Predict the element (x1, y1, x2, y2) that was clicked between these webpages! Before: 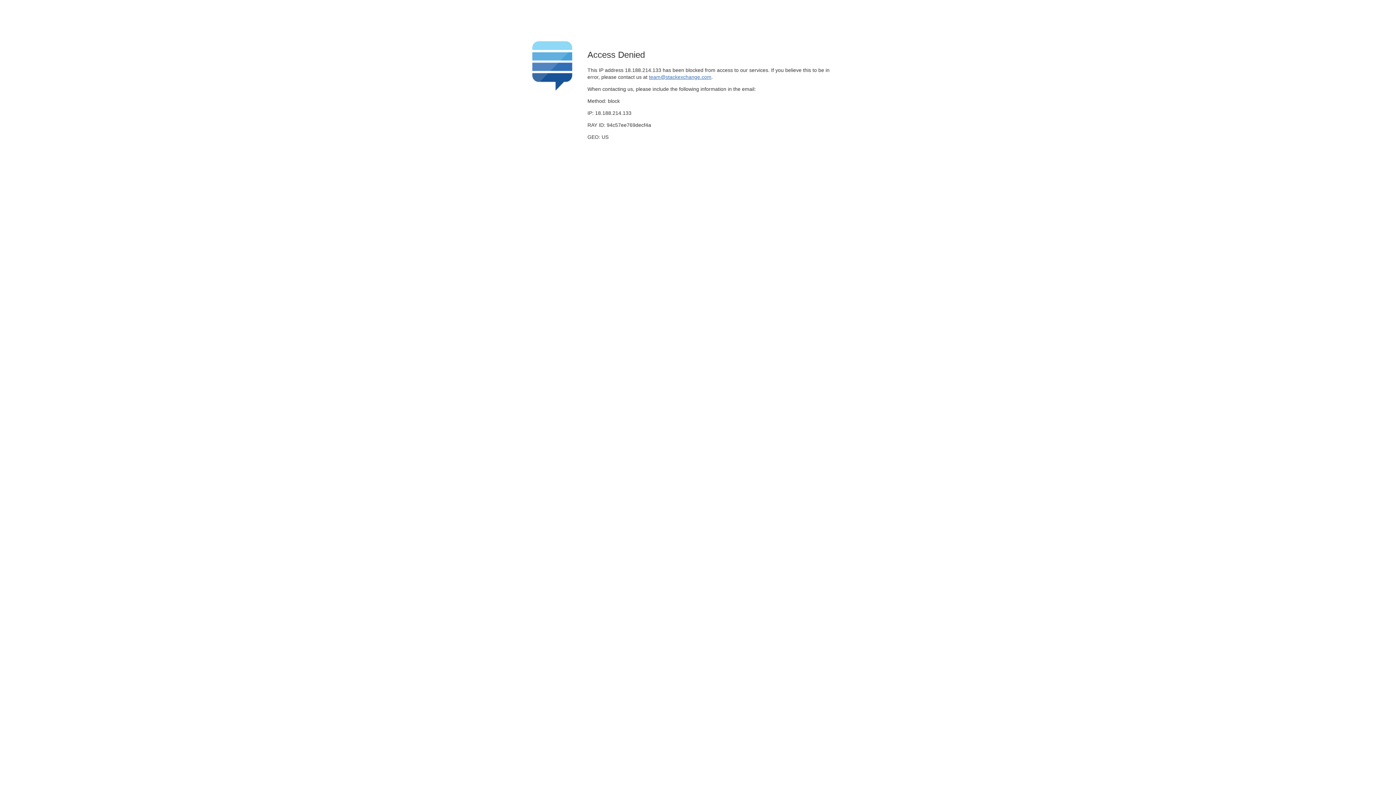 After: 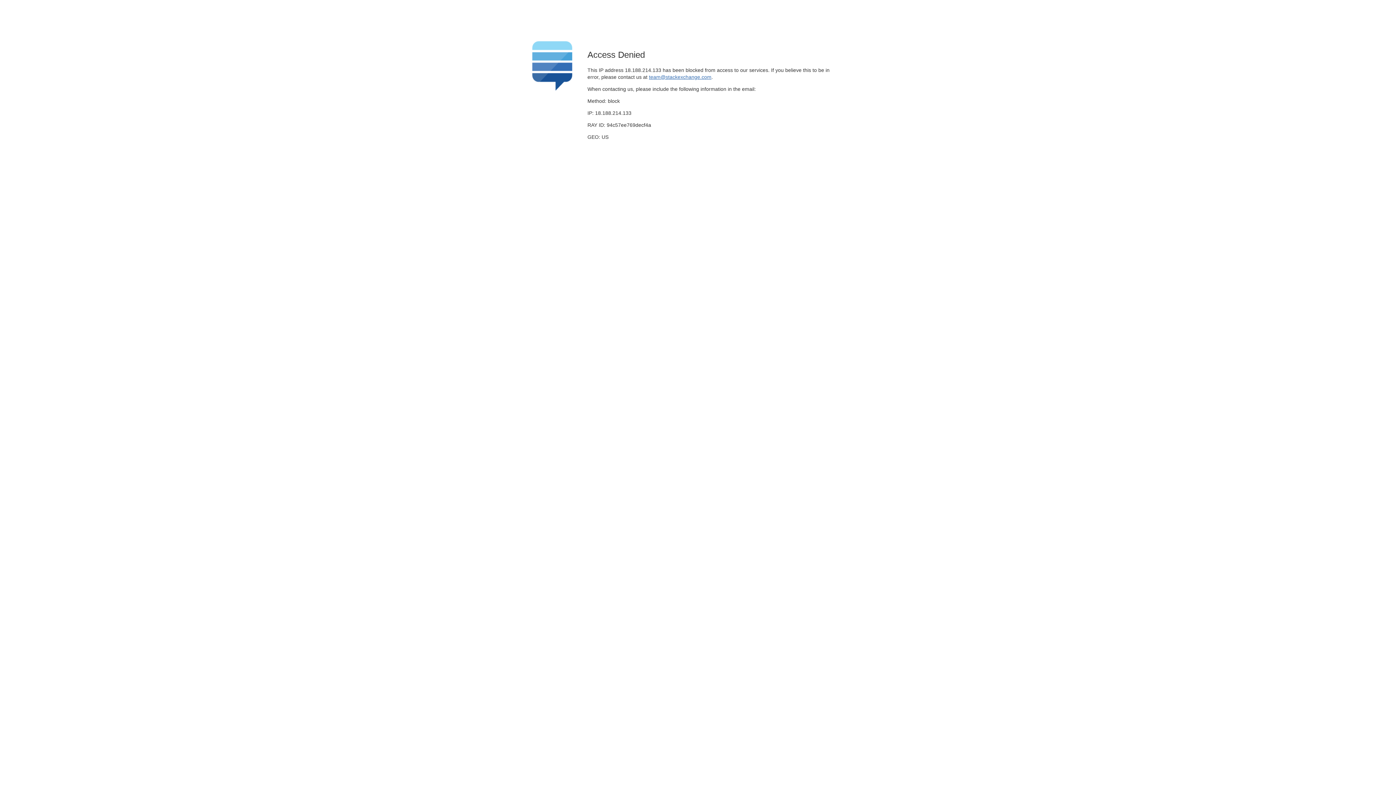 Action: bbox: (649, 74, 711, 79) label: team@stackexchange.com